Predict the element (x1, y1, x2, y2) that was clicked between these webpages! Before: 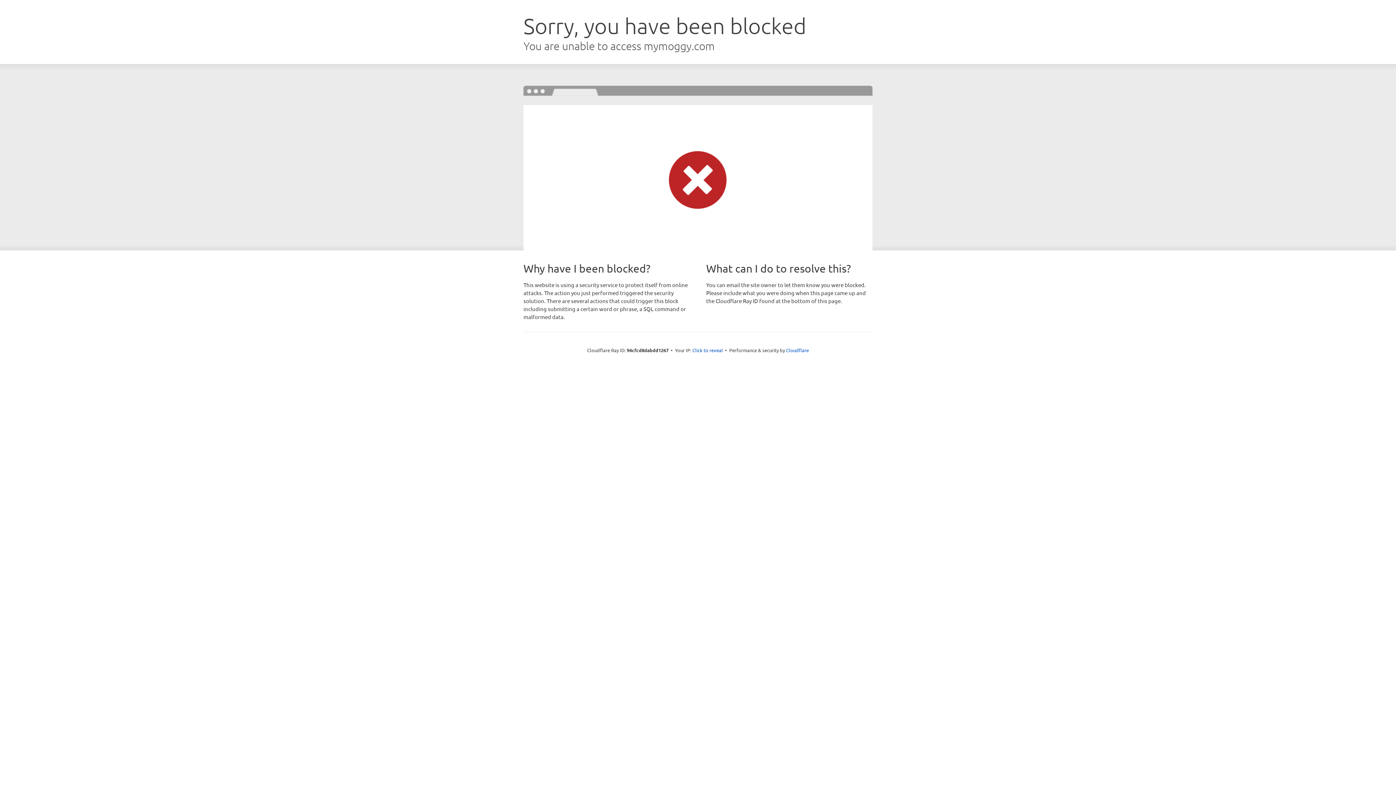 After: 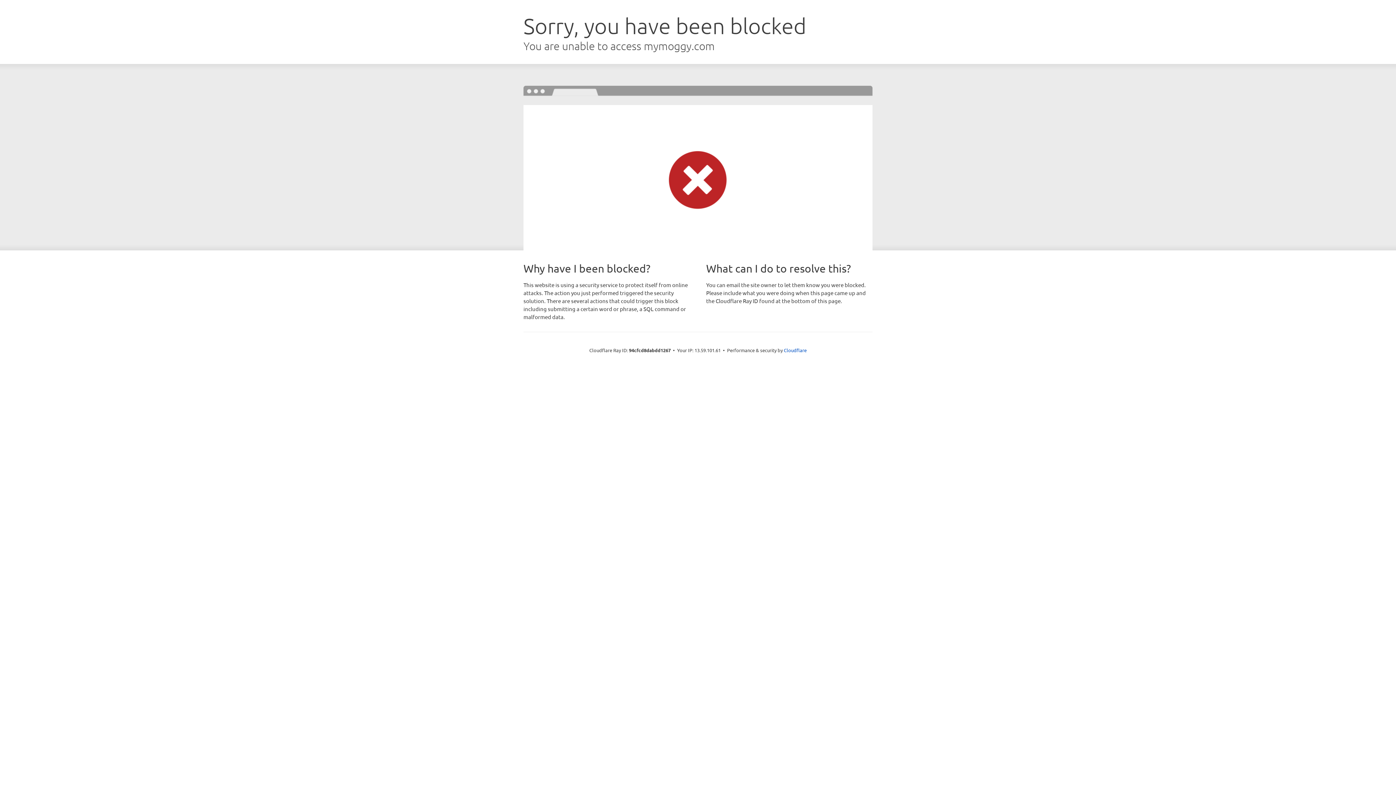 Action: label: Click to reveal bbox: (692, 346, 723, 353)